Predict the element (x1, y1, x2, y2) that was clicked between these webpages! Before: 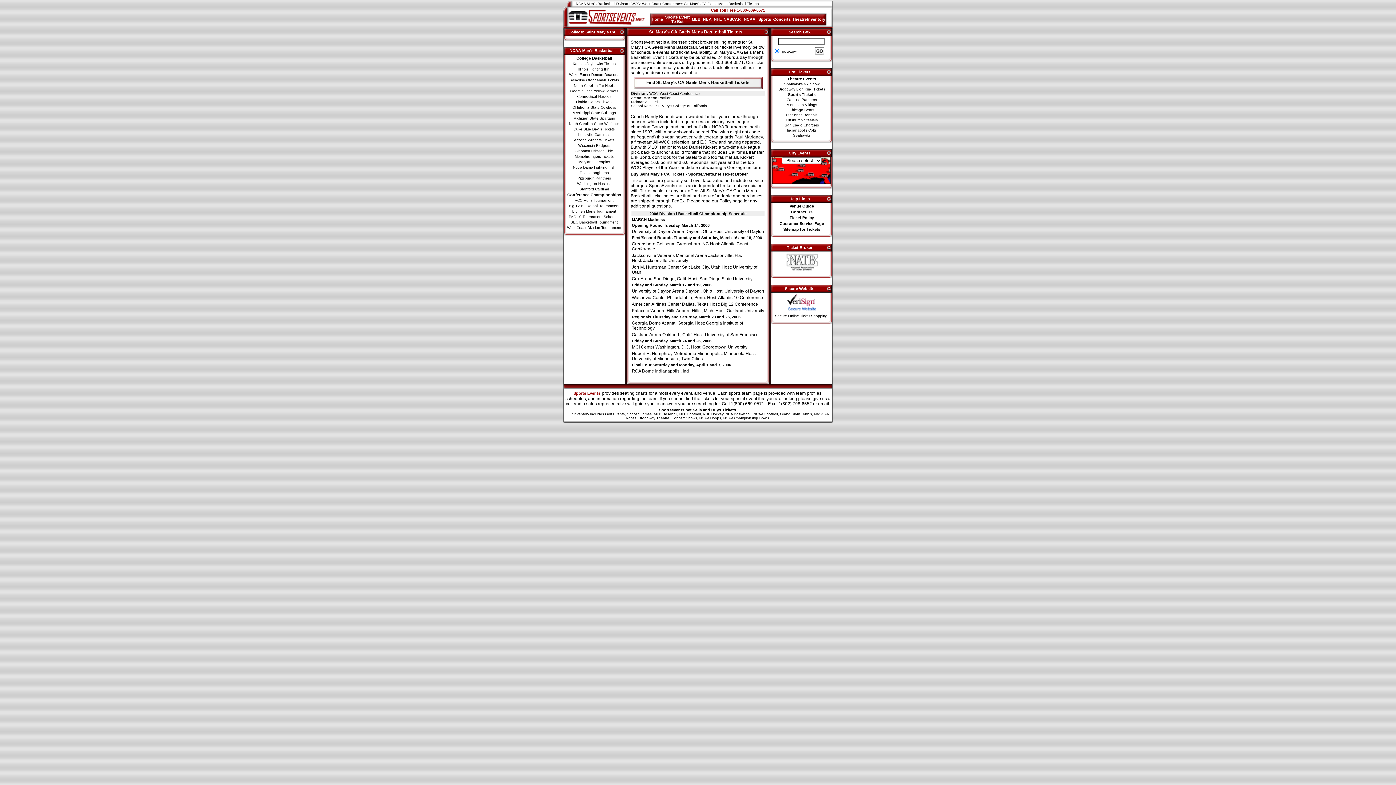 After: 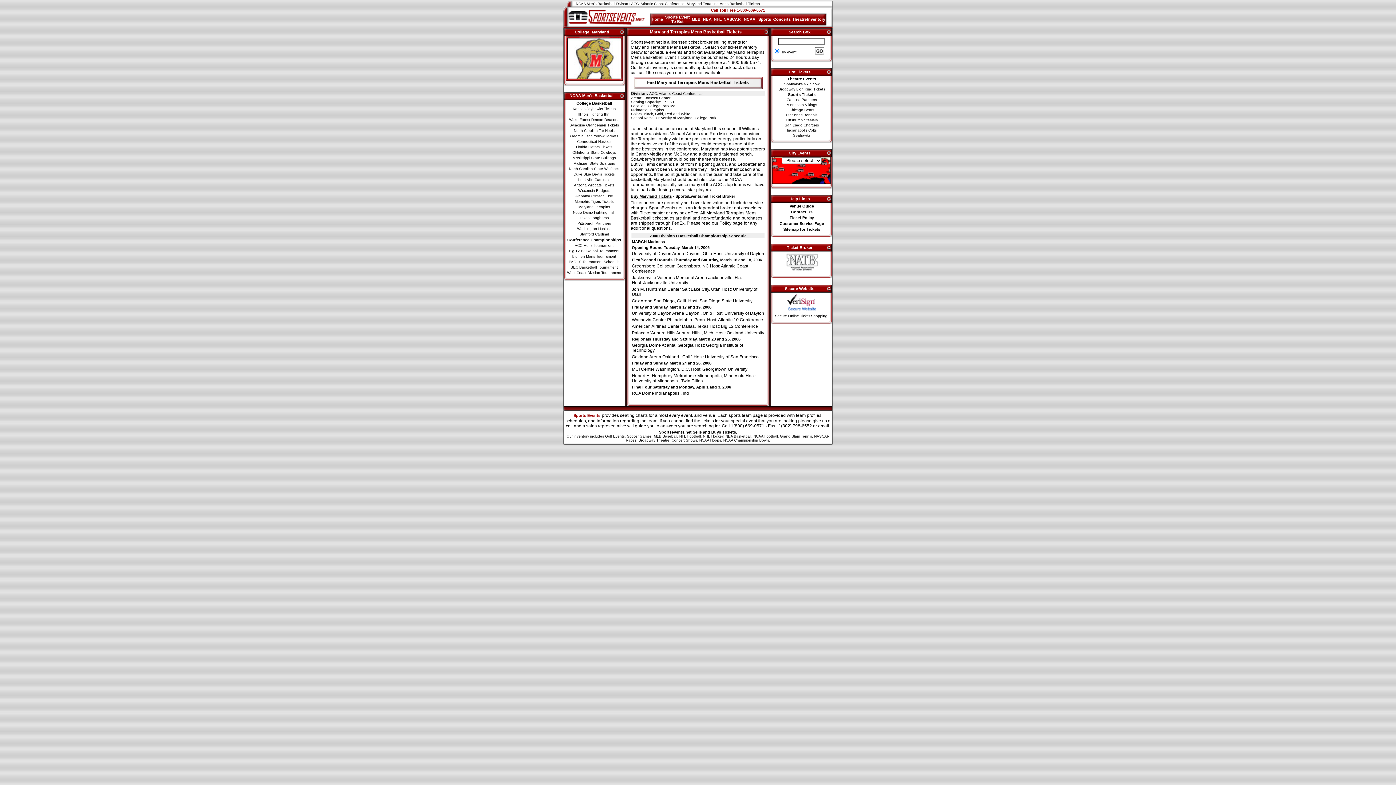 Action: label: Maryland Terrapins bbox: (578, 160, 610, 164)